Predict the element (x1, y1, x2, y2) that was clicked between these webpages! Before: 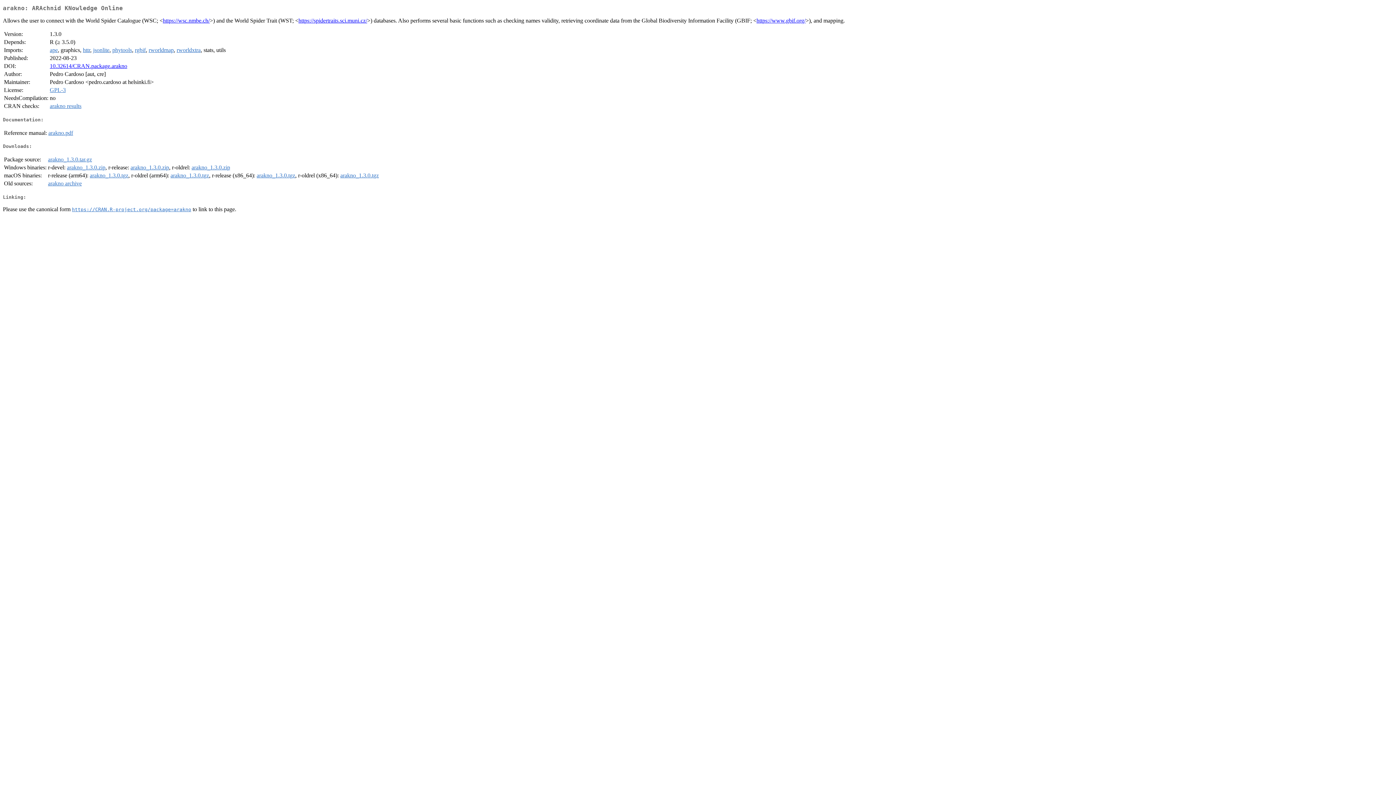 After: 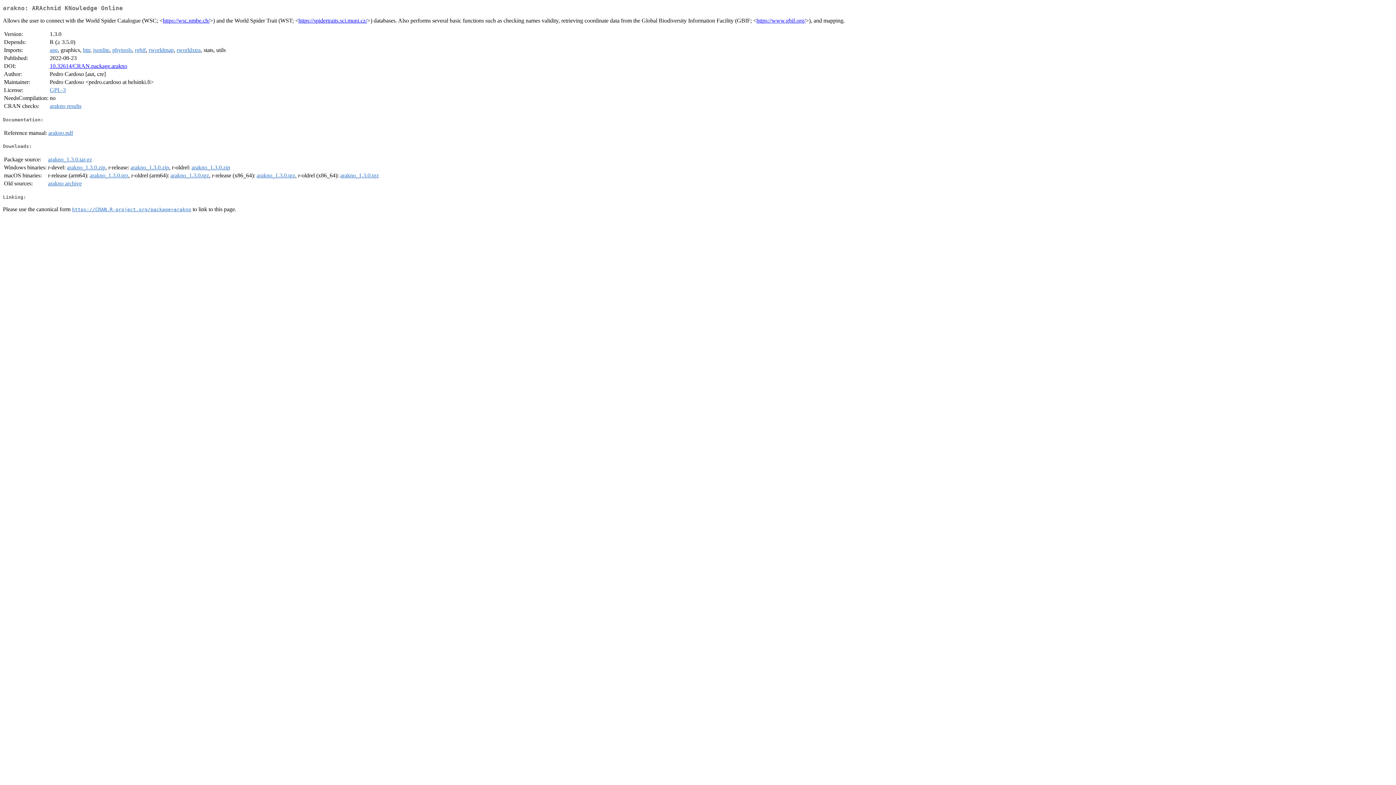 Action: bbox: (48, 156, 92, 162) label: arakno_1.3.0.tar.gz